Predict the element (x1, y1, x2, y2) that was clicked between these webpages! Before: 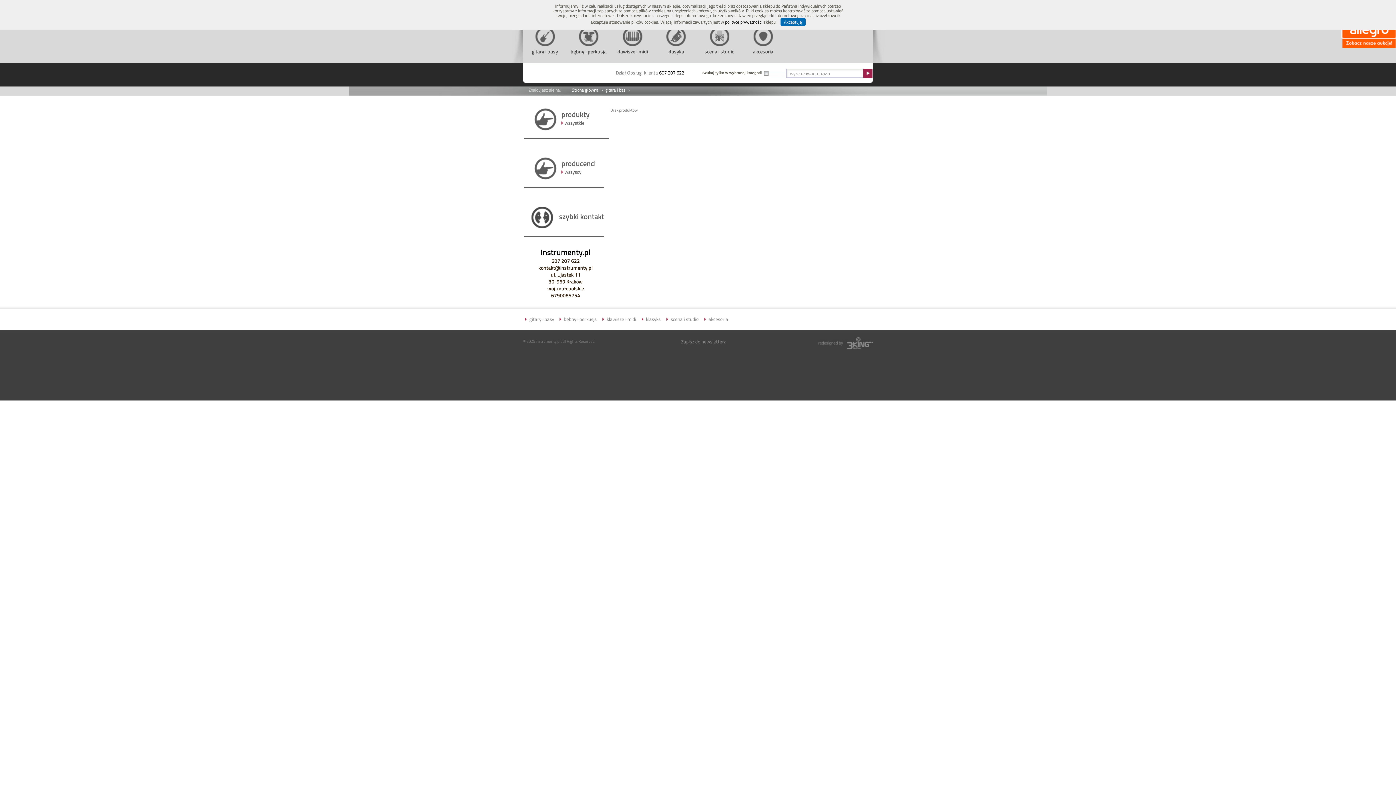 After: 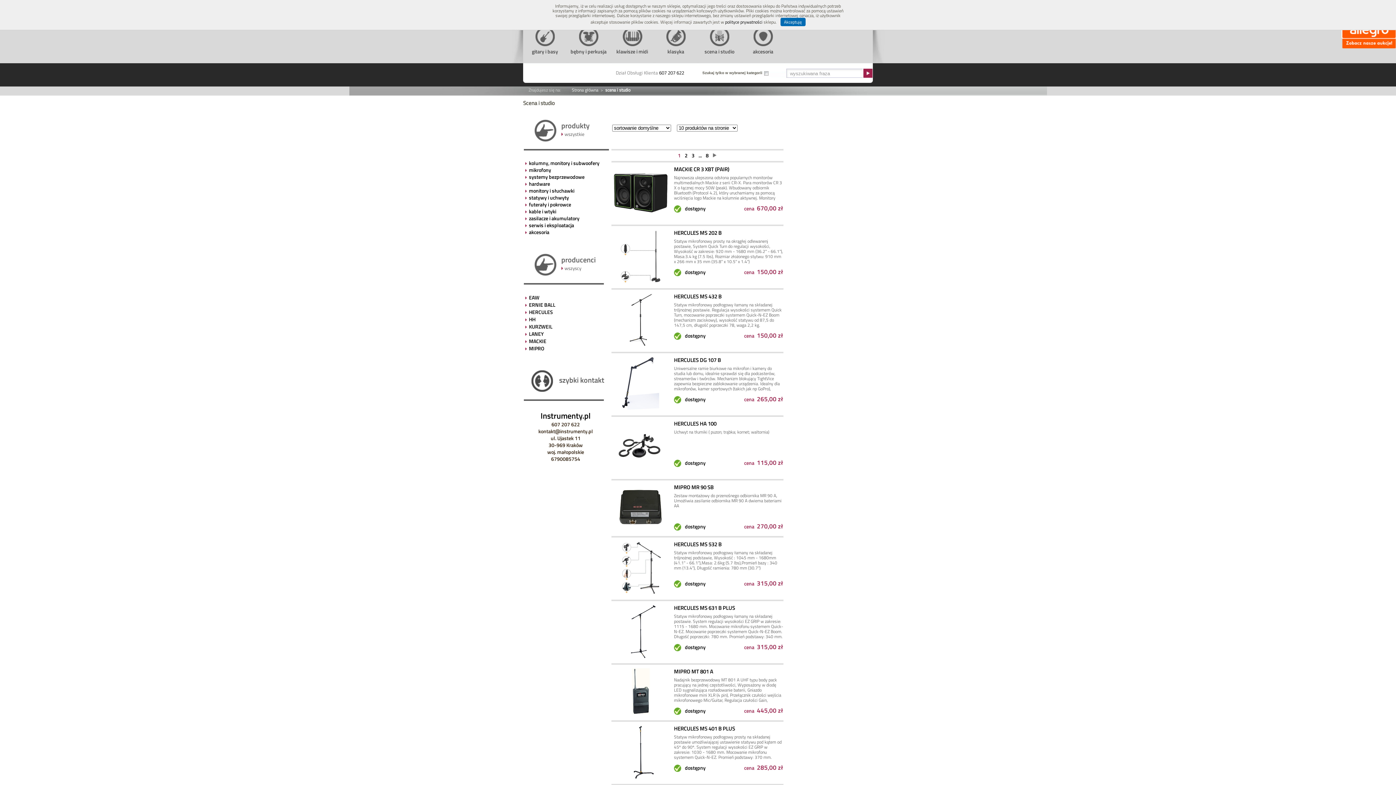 Action: label: scena i studio bbox: (670, 315, 698, 322)